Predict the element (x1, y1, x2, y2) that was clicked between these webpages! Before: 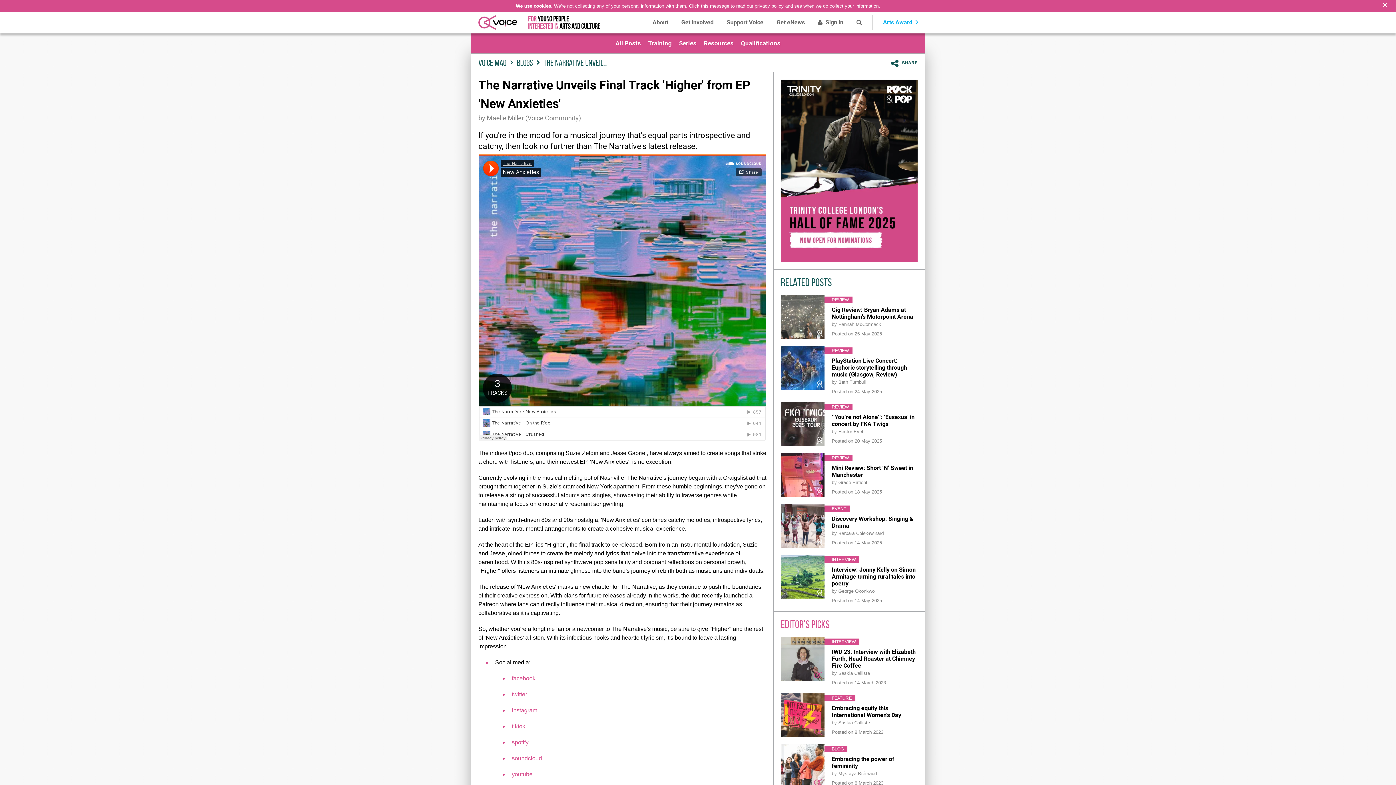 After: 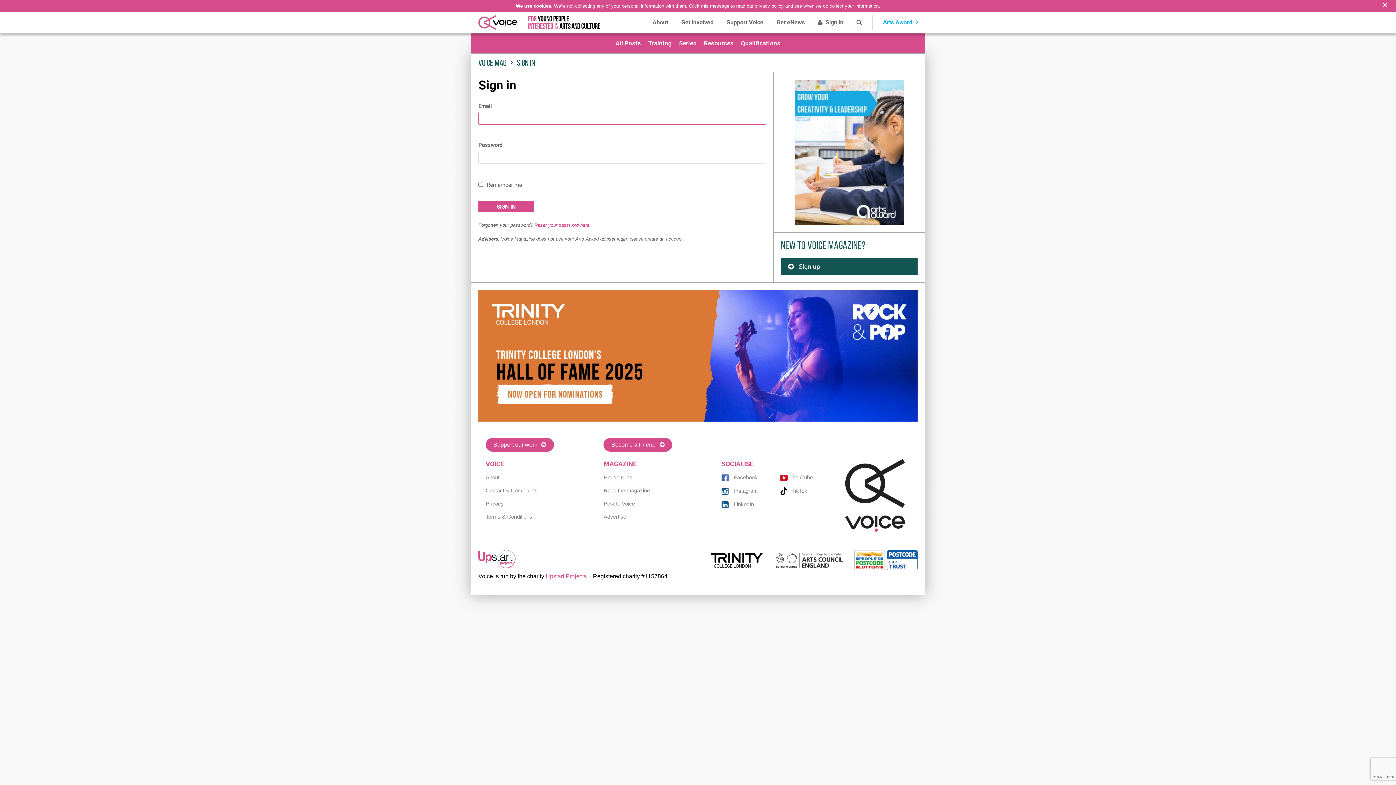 Action: bbox: (811, 11, 850, 33) label:   Sign in